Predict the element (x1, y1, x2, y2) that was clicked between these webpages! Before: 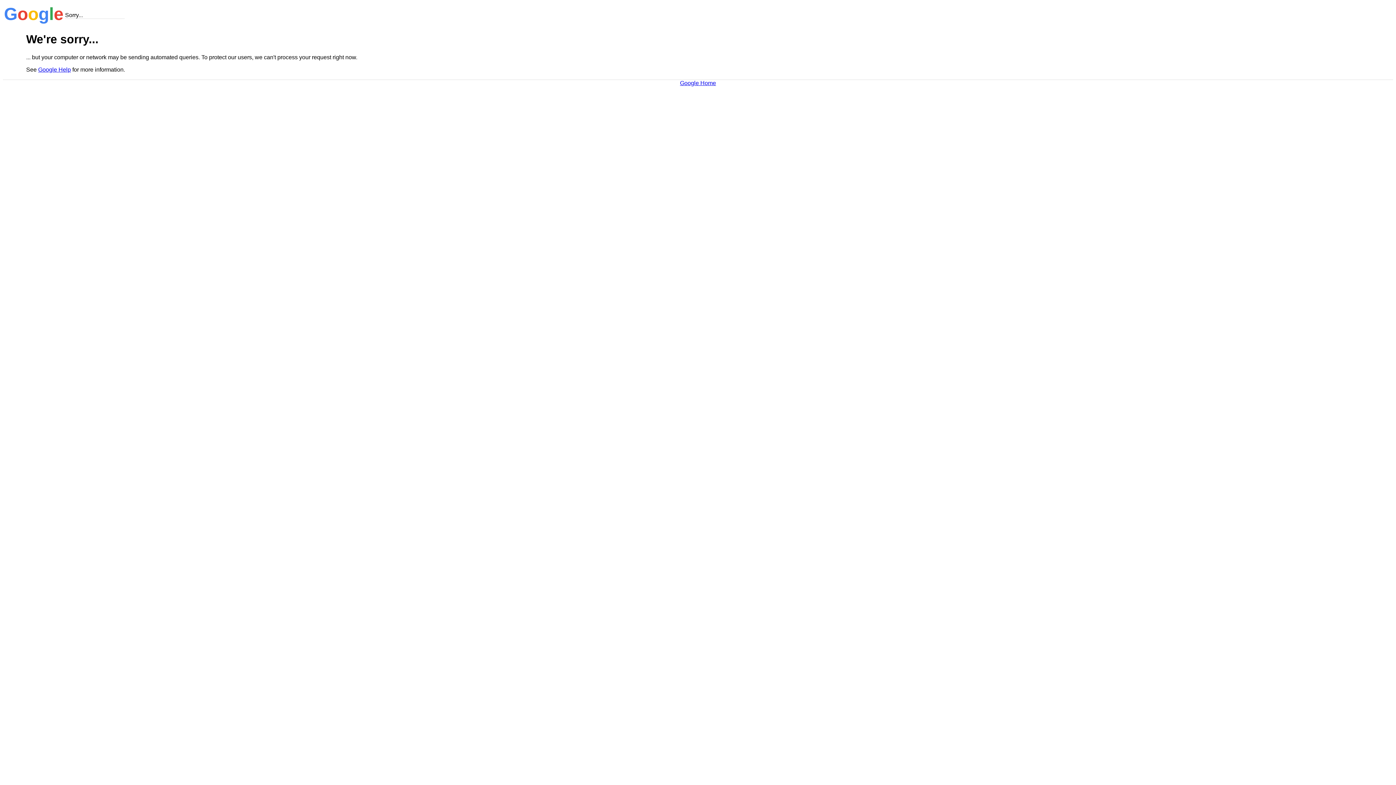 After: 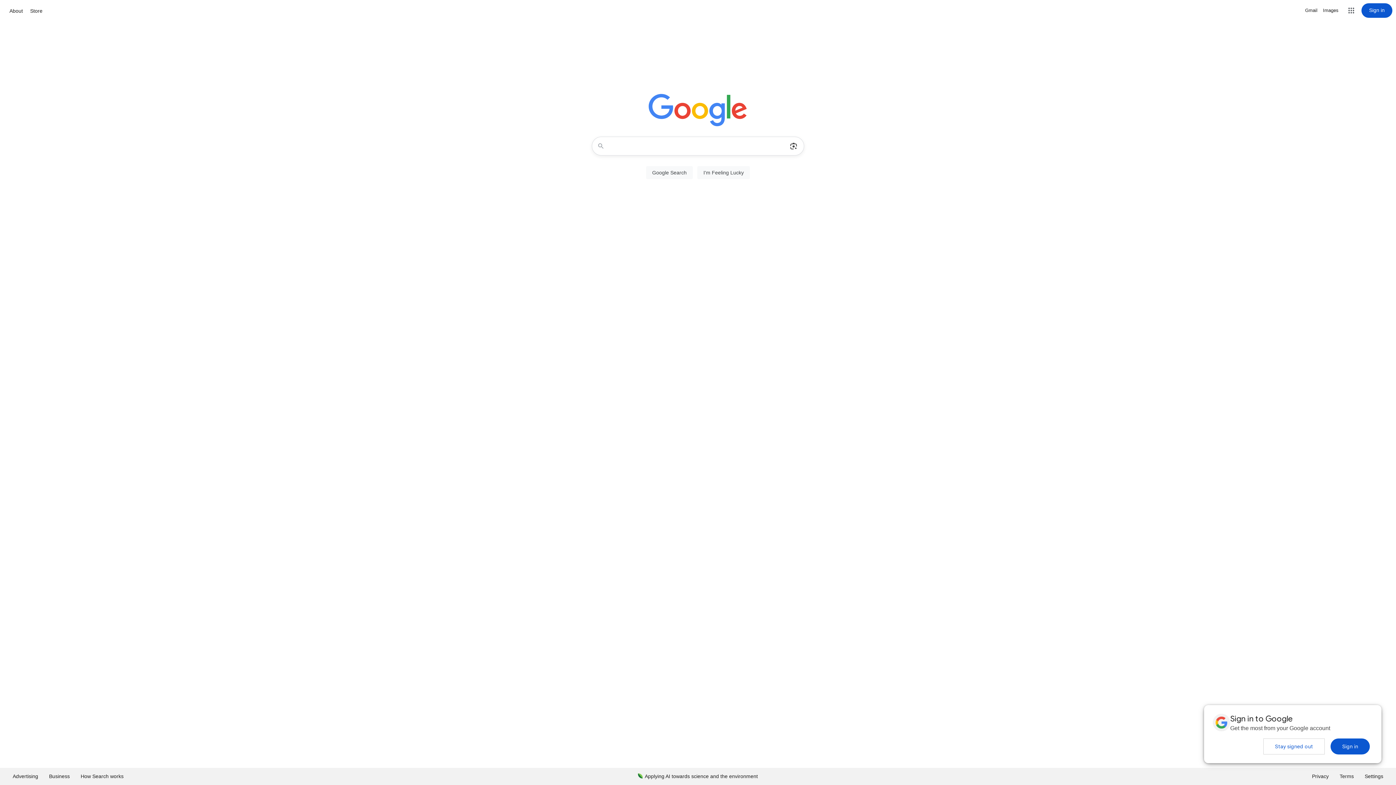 Action: bbox: (680, 79, 716, 86) label: Google Home